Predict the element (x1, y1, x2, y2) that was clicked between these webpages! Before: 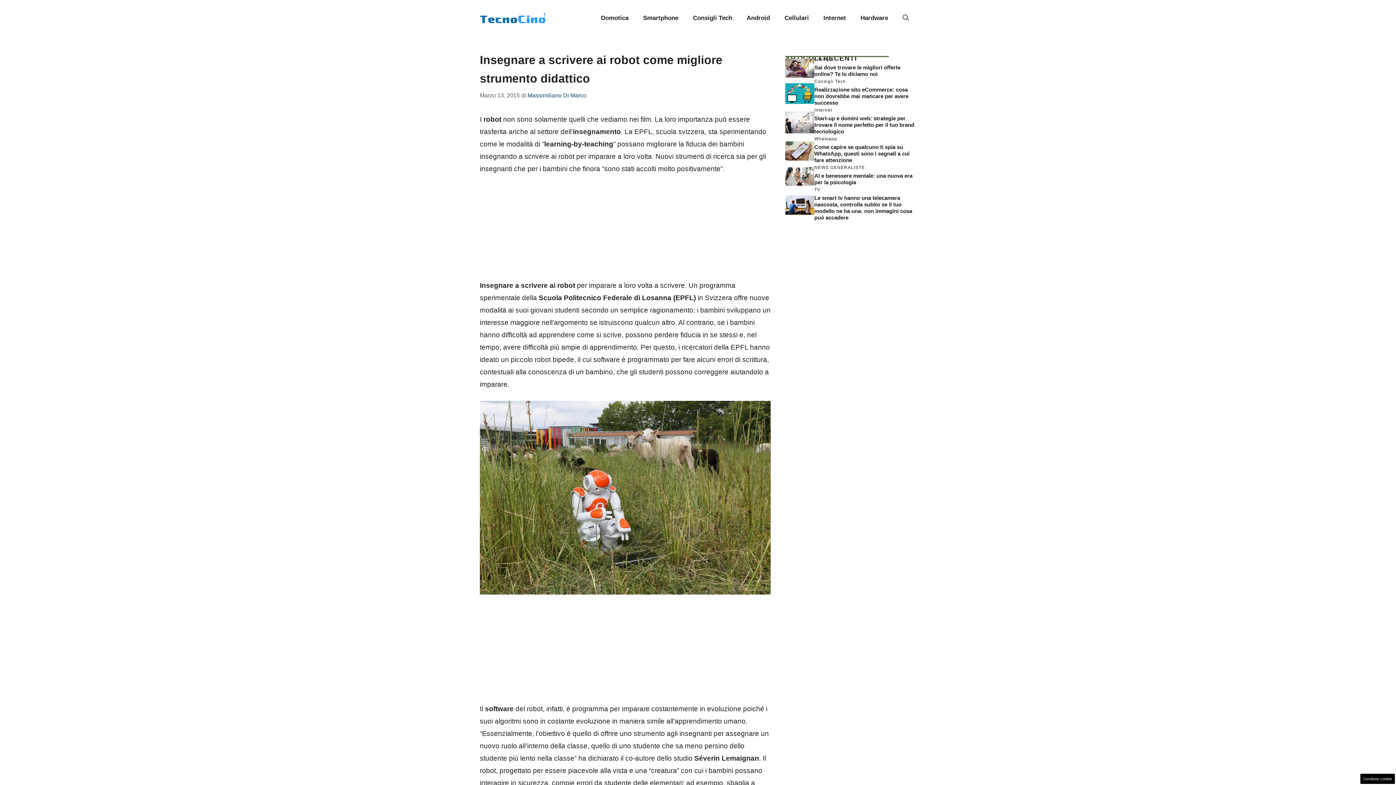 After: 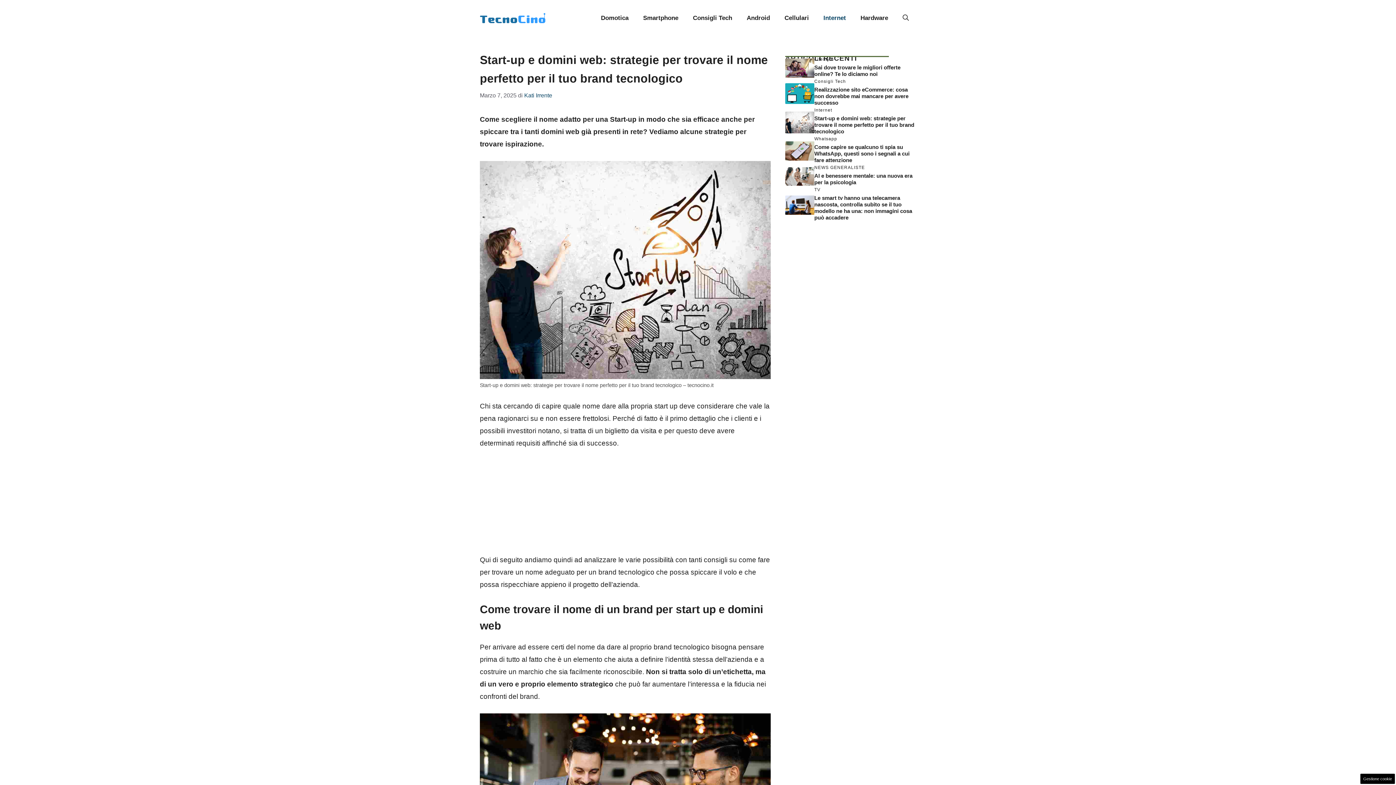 Action: label: Start-up e domini web: strategie per trovare il nome perfetto per il tuo brand tecnologico bbox: (814, 115, 914, 134)